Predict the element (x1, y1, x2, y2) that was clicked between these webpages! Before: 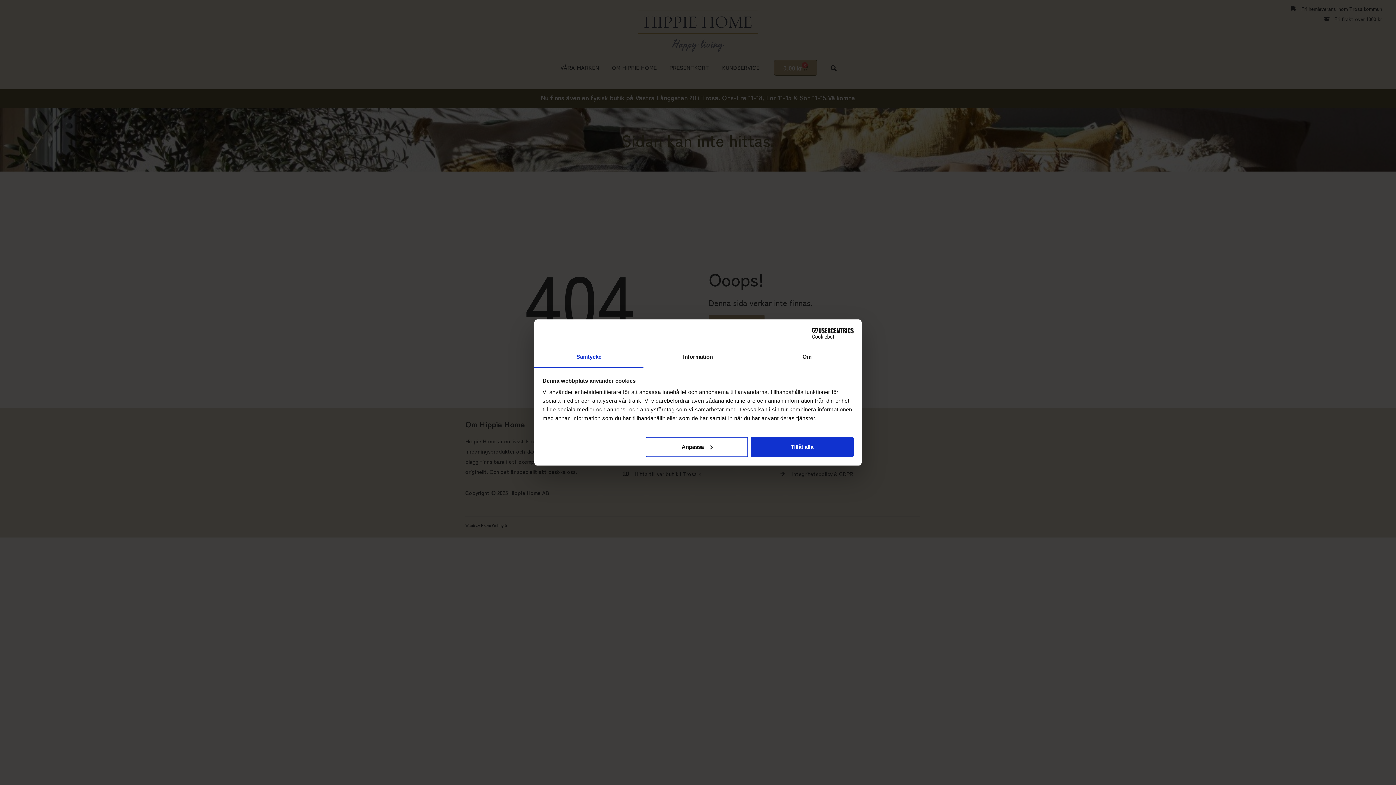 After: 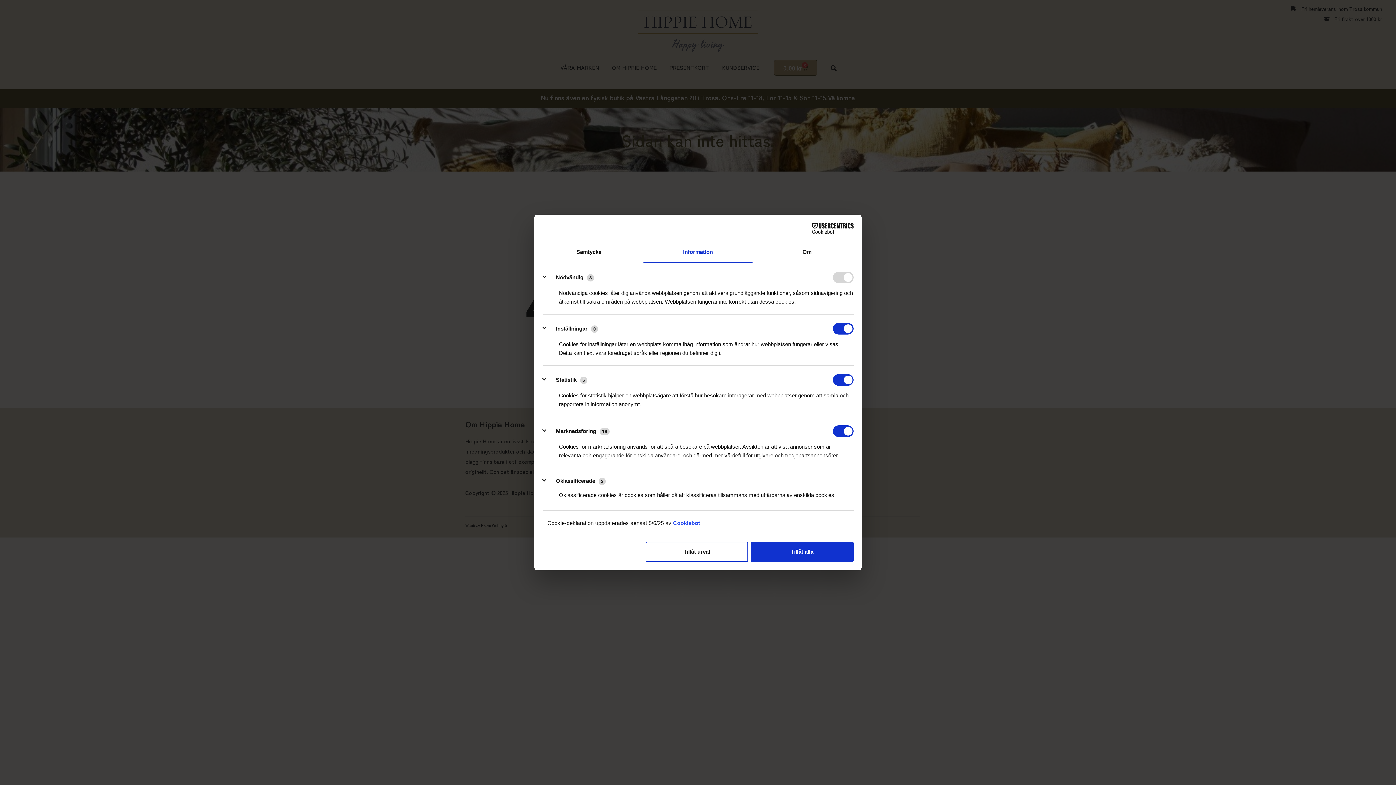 Action: label: Information bbox: (643, 347, 752, 368)